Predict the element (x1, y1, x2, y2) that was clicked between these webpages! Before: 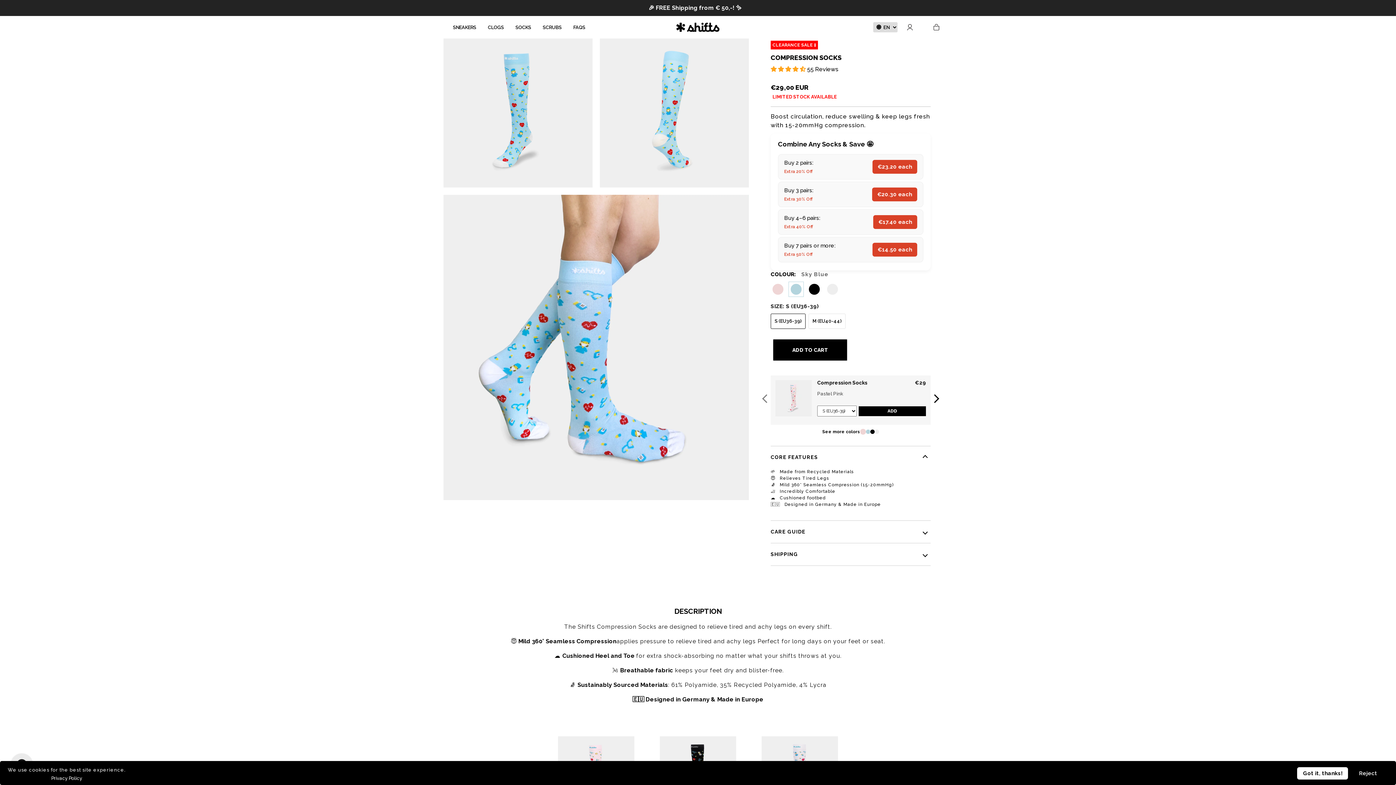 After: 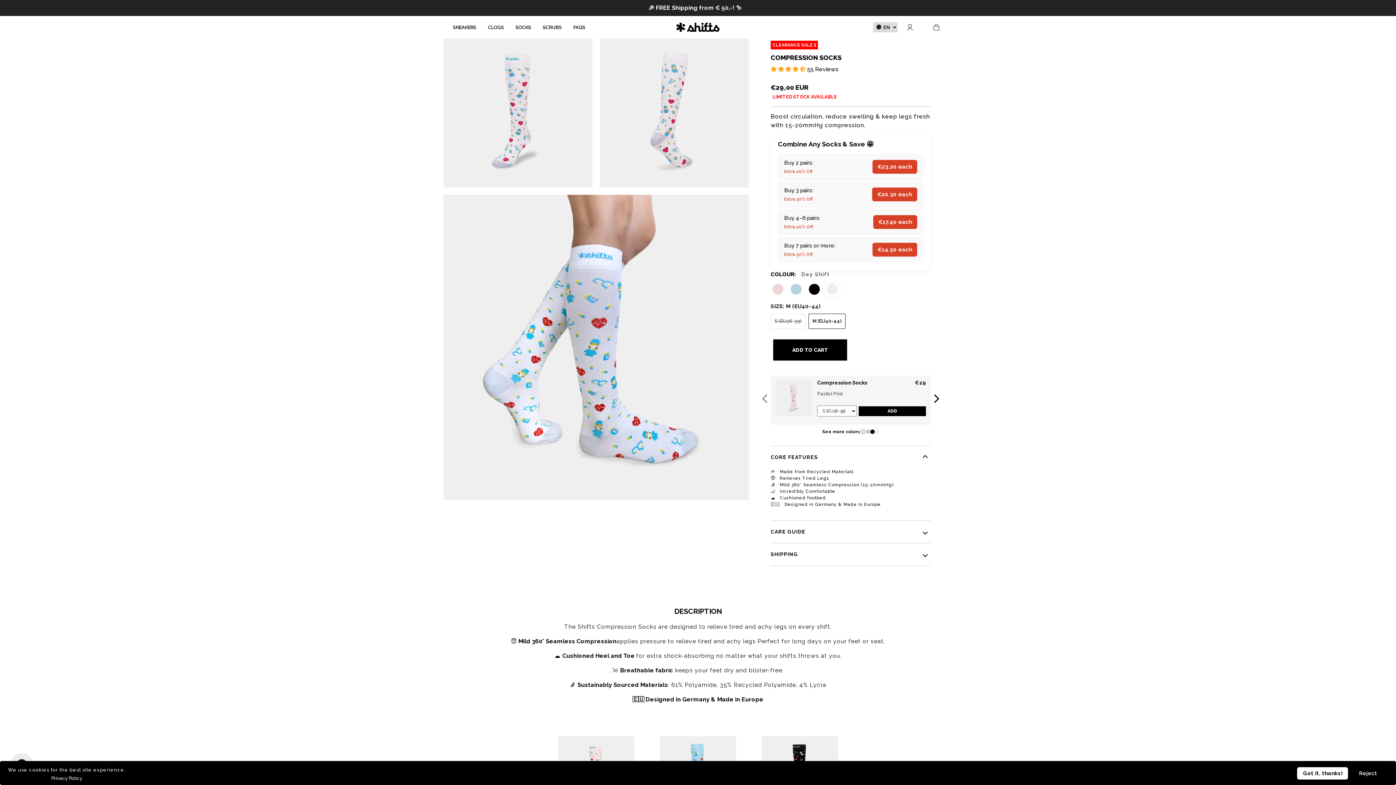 Action: bbox: (825, 282, 840, 296) label: #eeeeee